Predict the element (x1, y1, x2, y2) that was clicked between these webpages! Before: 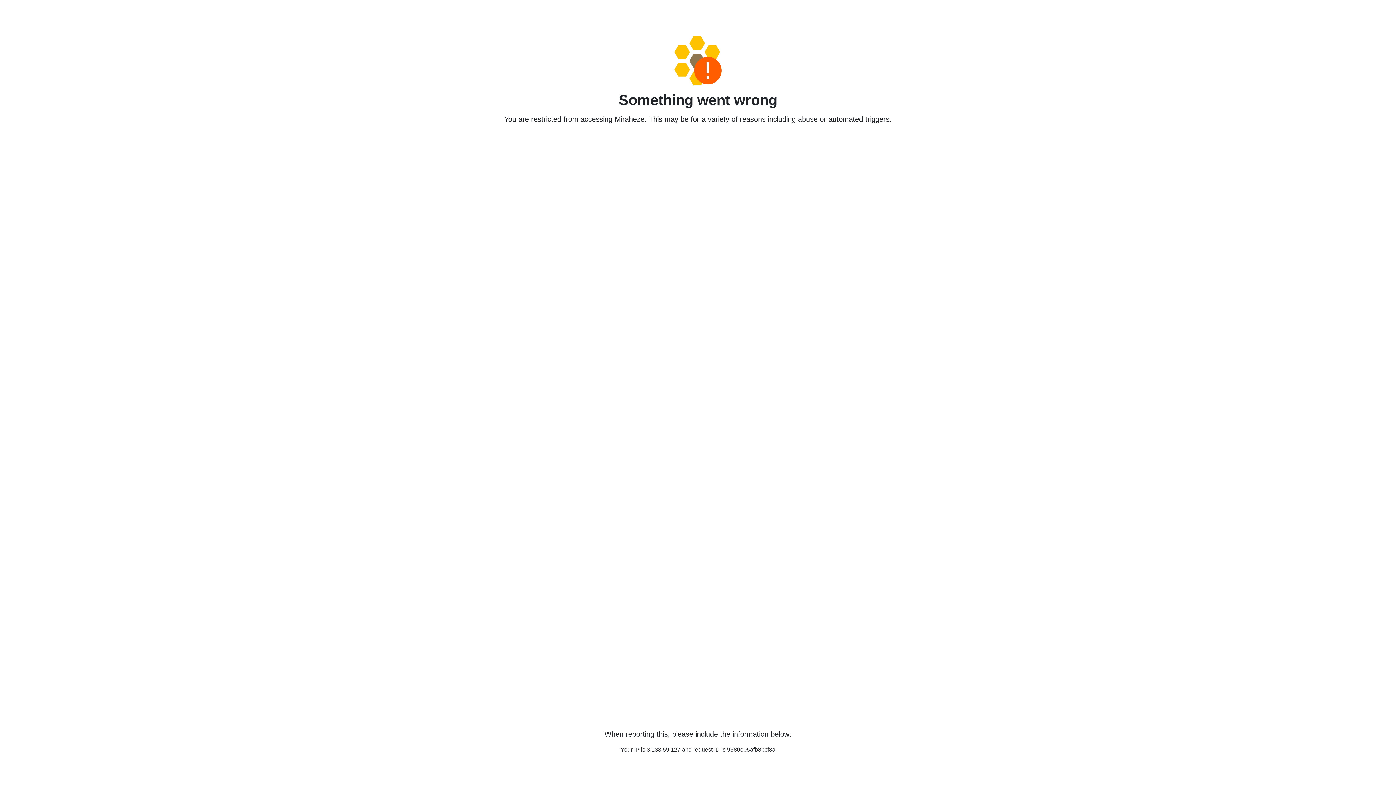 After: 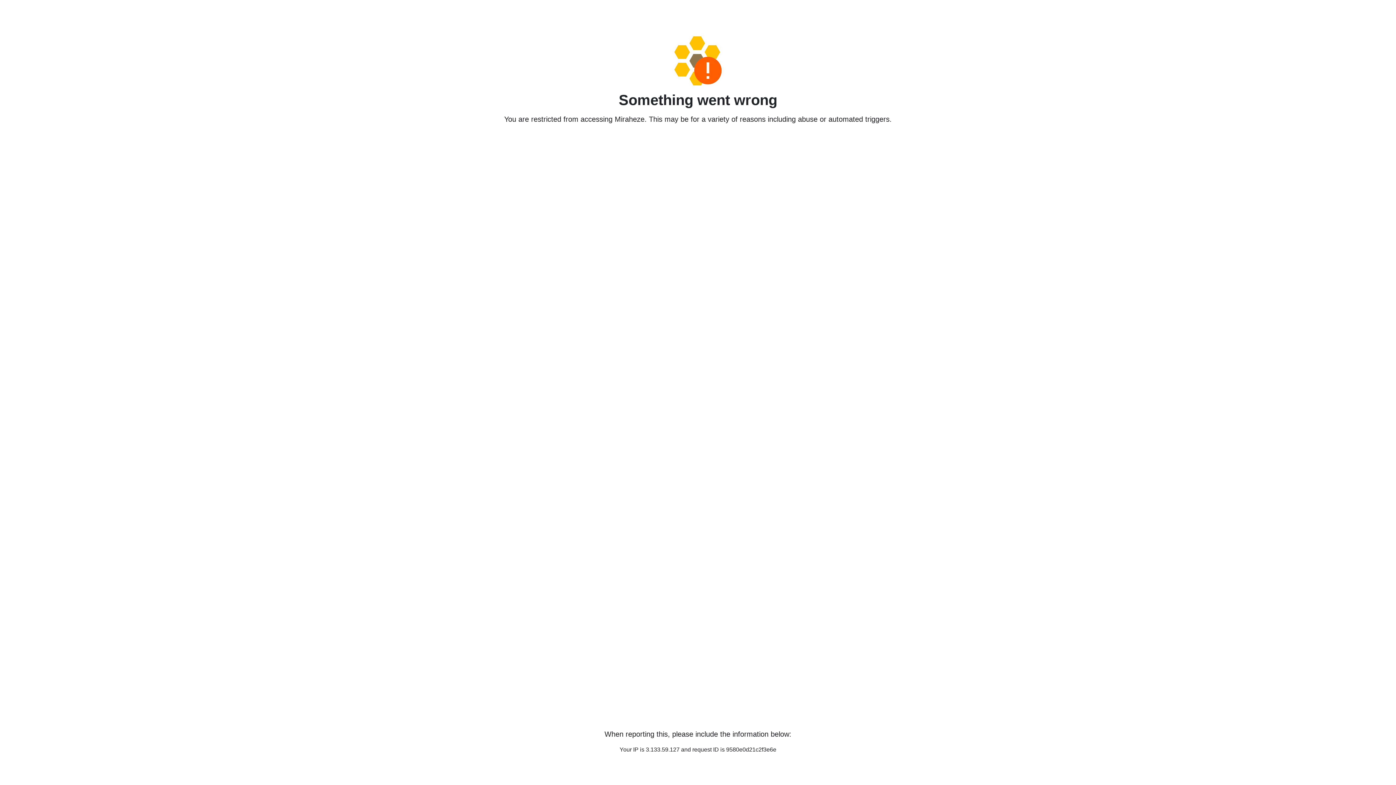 Action: bbox: (458, 36, 938, 85)